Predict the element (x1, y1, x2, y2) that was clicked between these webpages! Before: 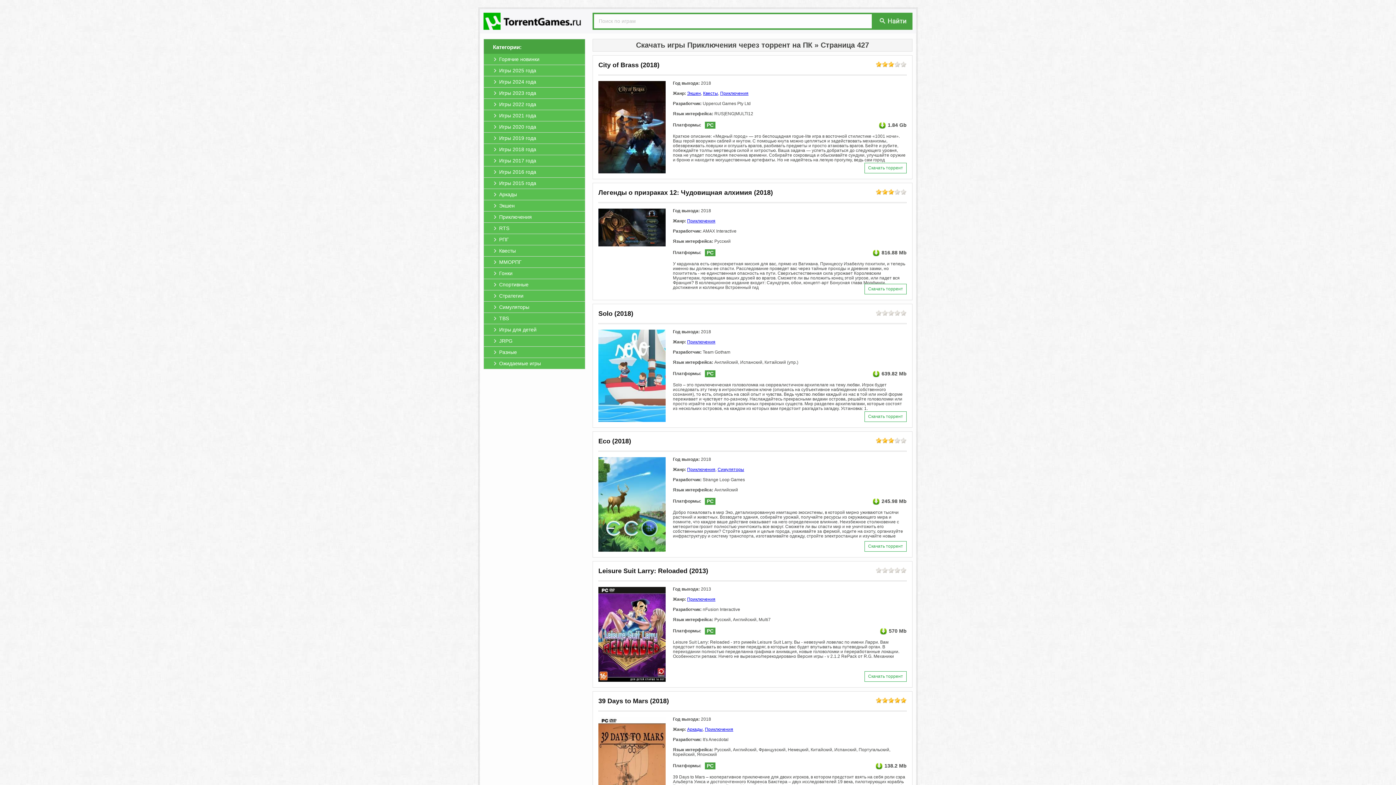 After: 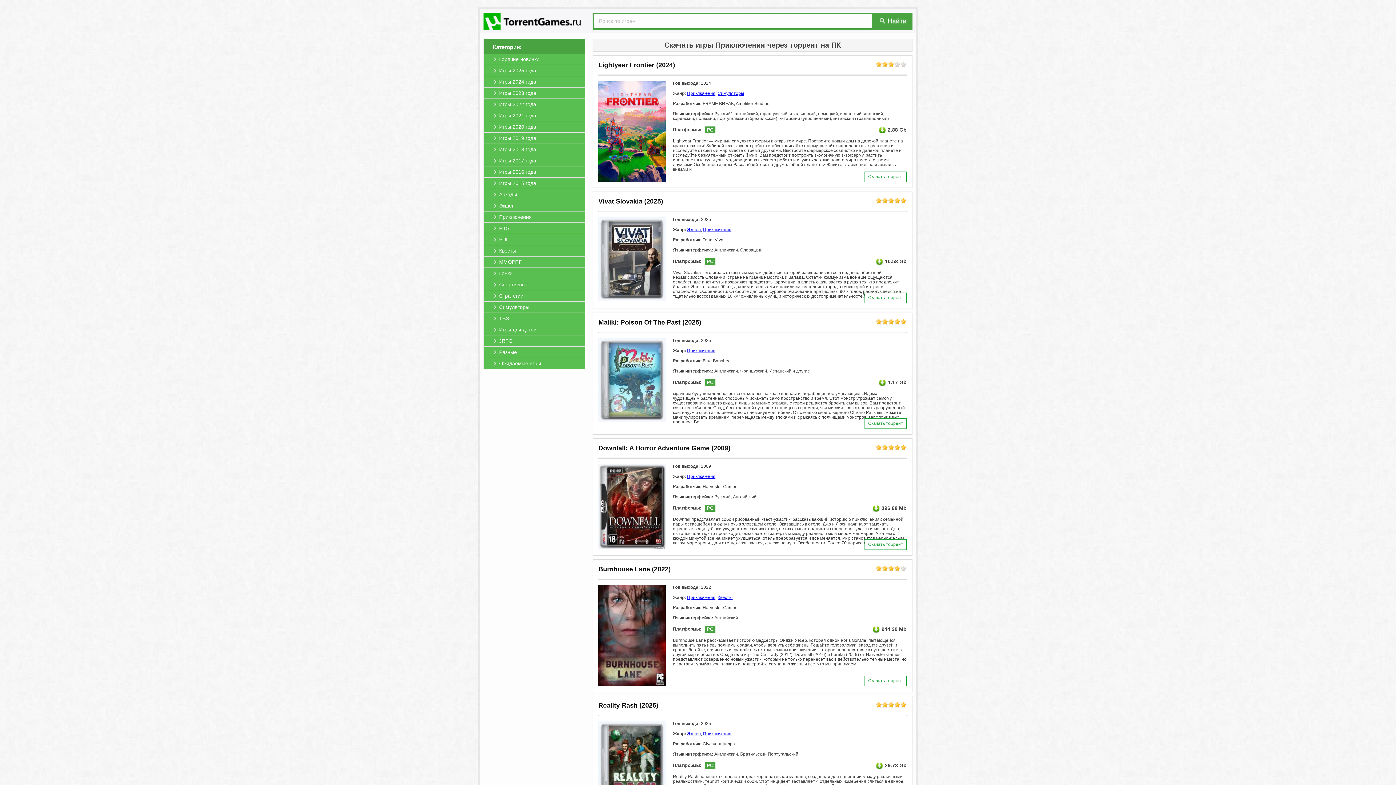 Action: bbox: (705, 727, 733, 732) label: Приключения